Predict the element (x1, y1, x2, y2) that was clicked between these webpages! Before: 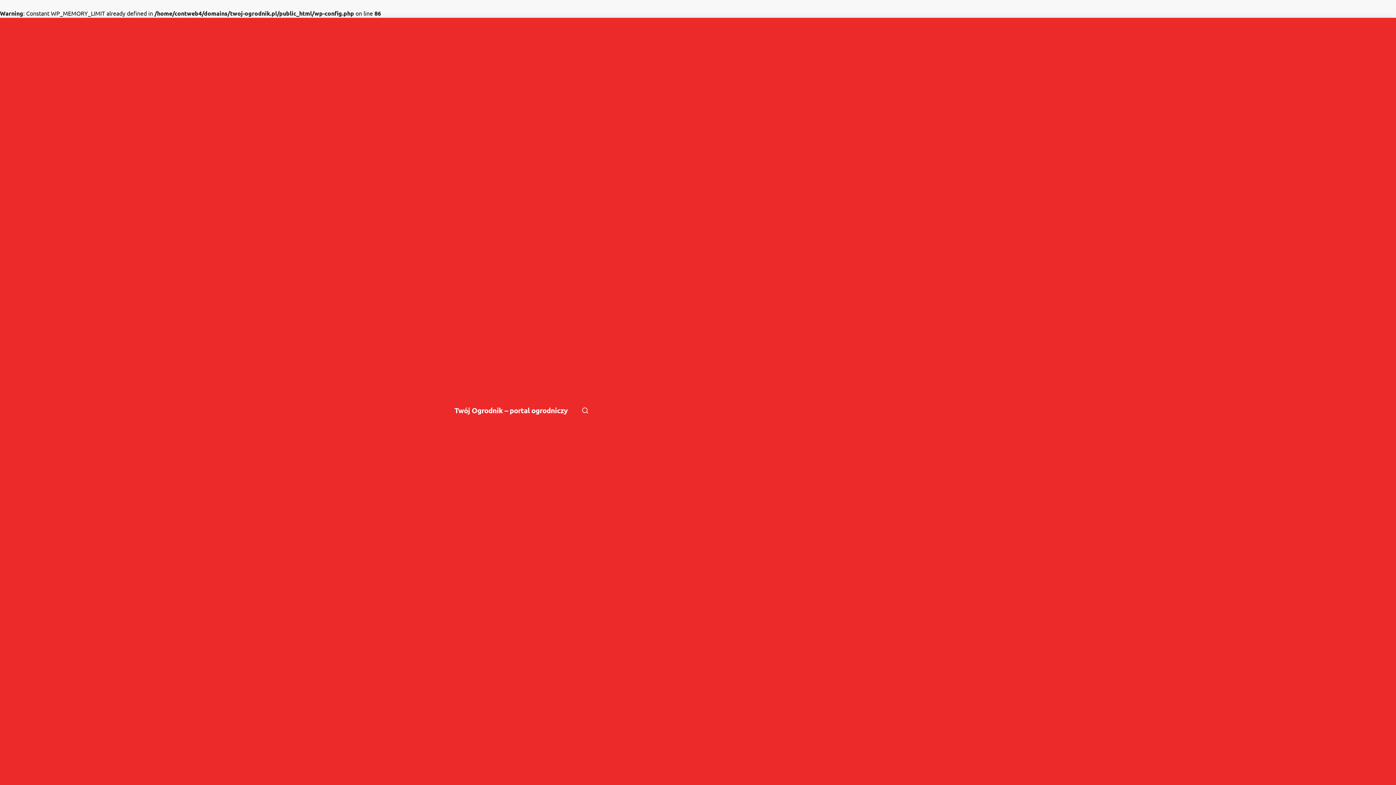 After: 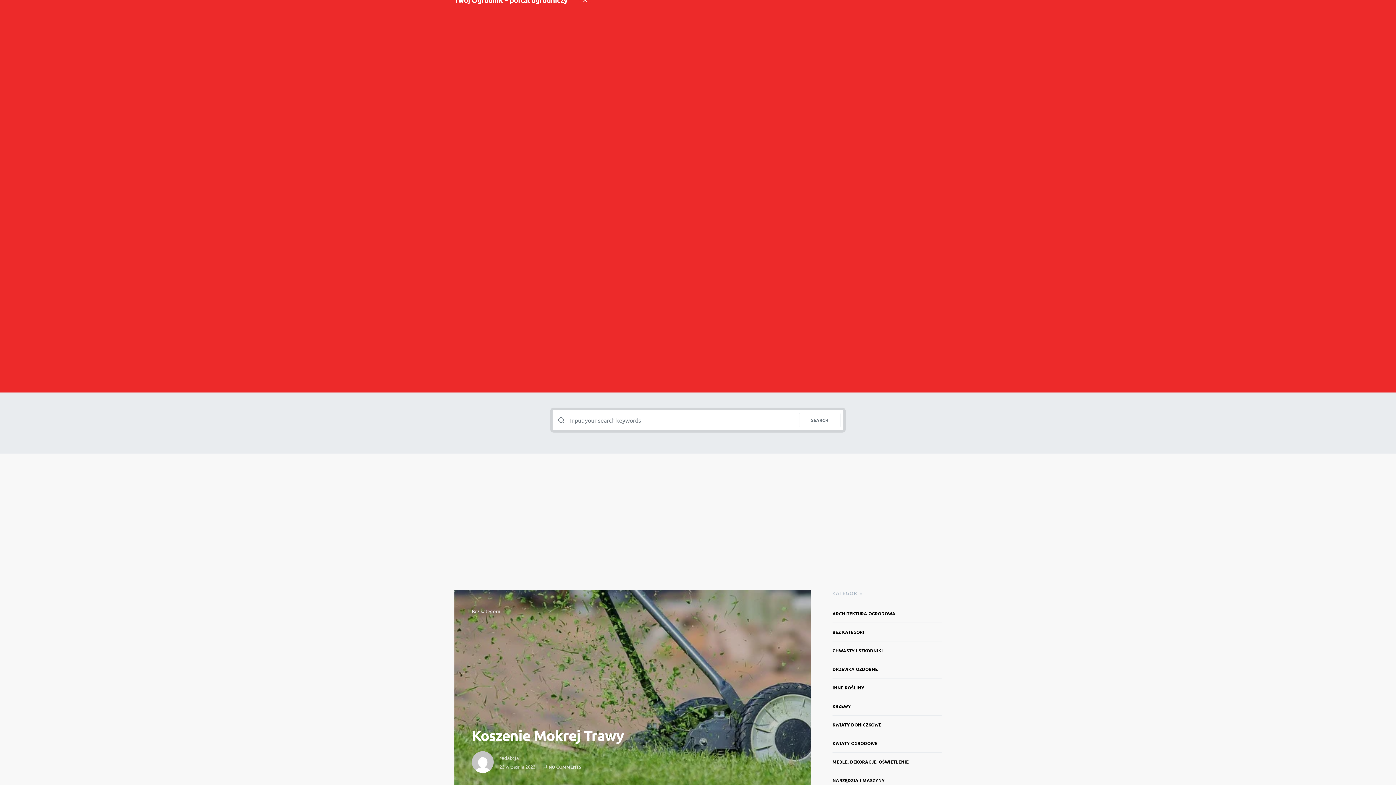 Action: bbox: (579, 404, 591, 416)